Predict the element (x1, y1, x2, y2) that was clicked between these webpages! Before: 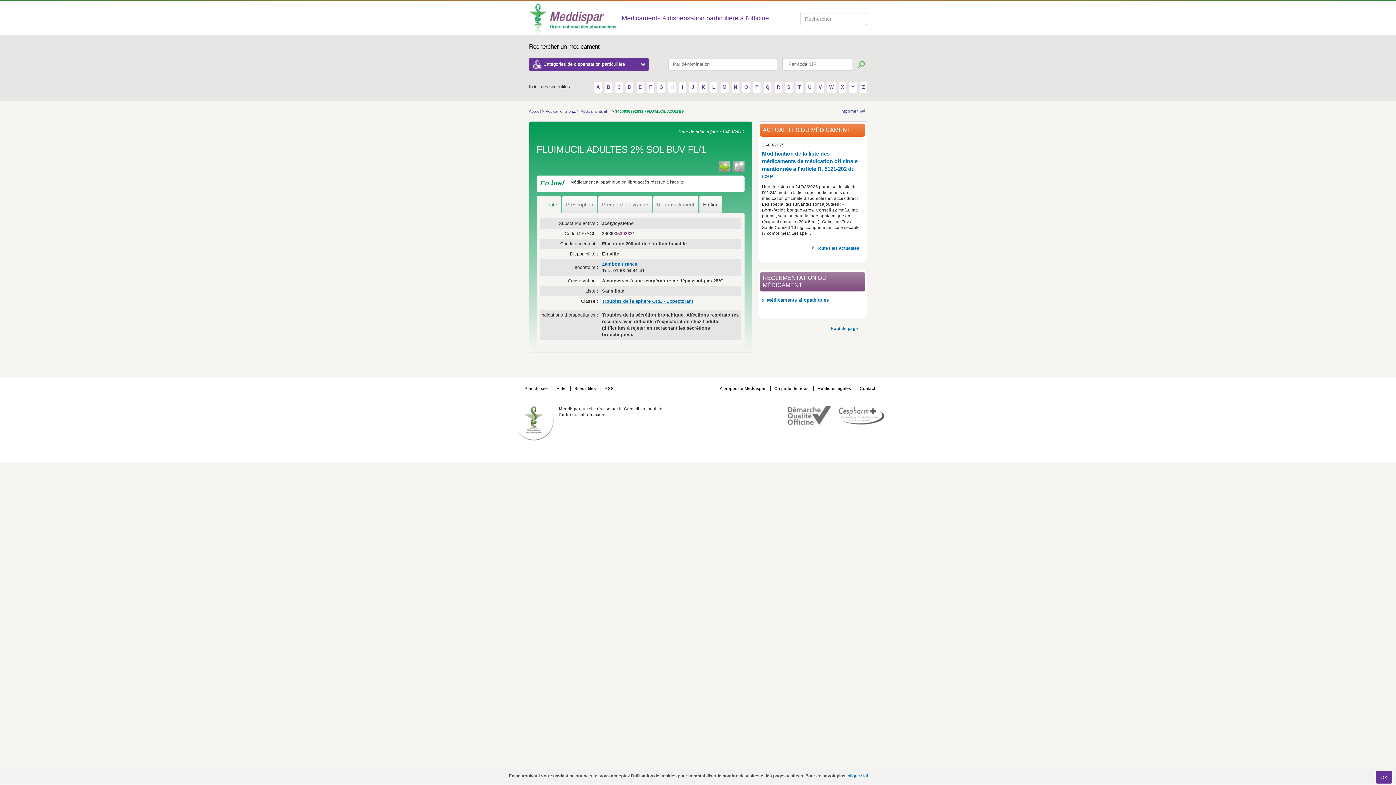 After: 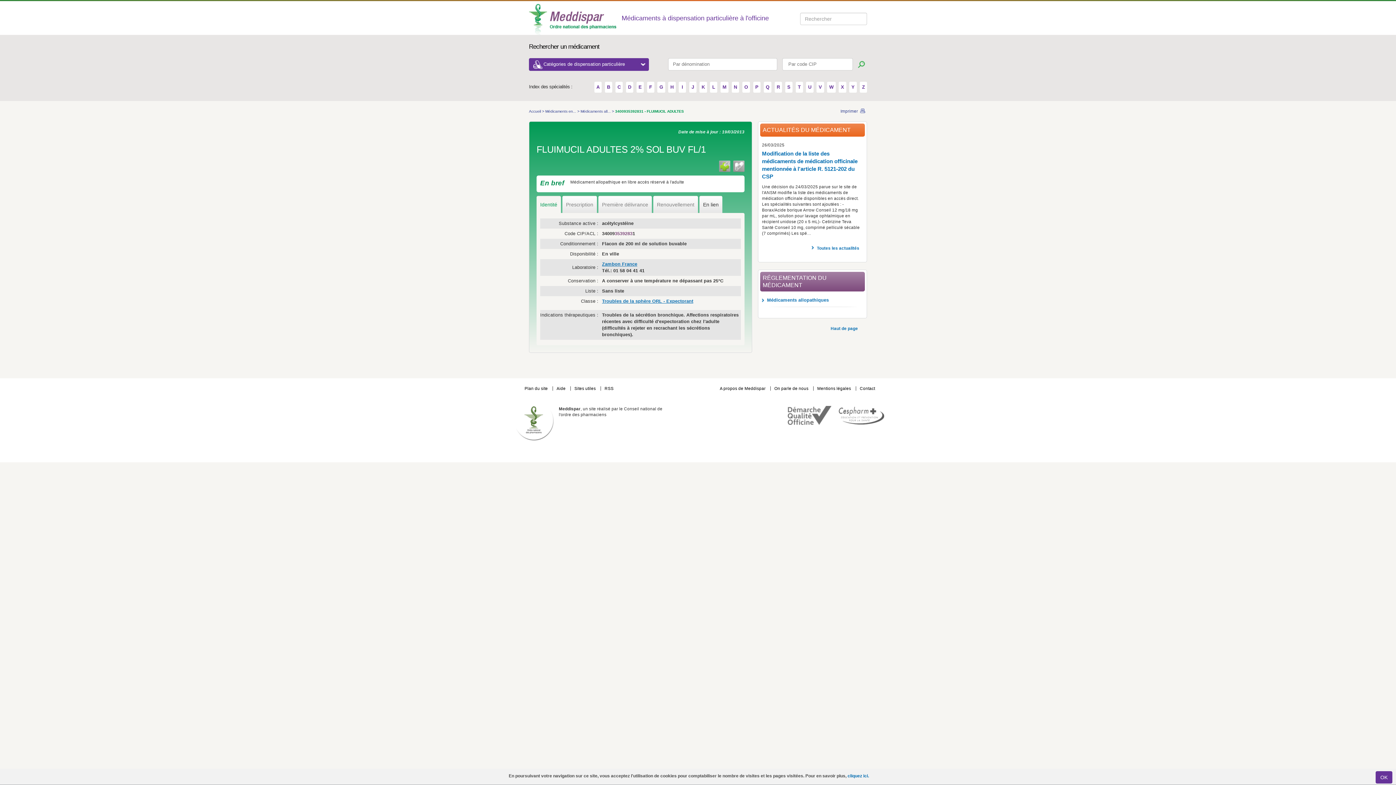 Action: label: Renouvellement bbox: (653, 196, 698, 213)